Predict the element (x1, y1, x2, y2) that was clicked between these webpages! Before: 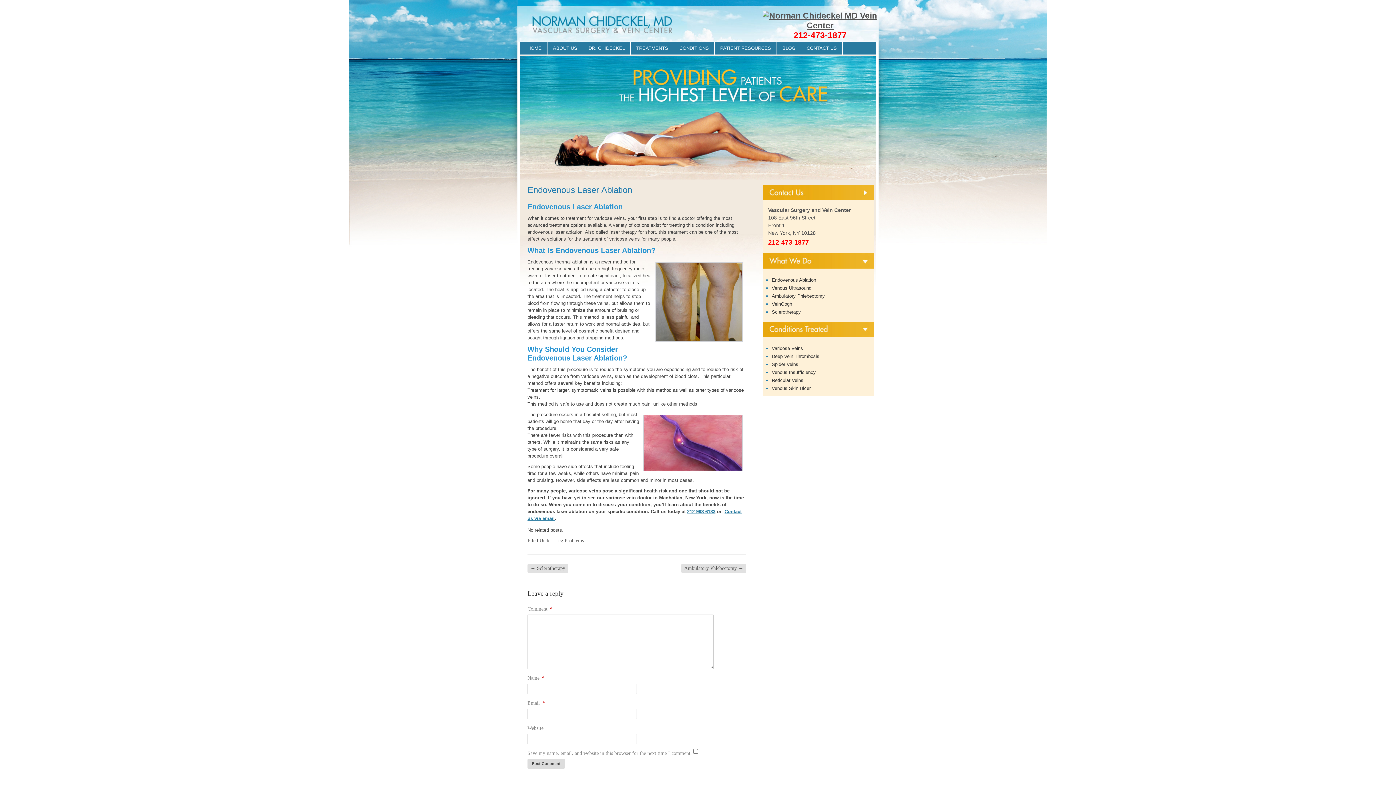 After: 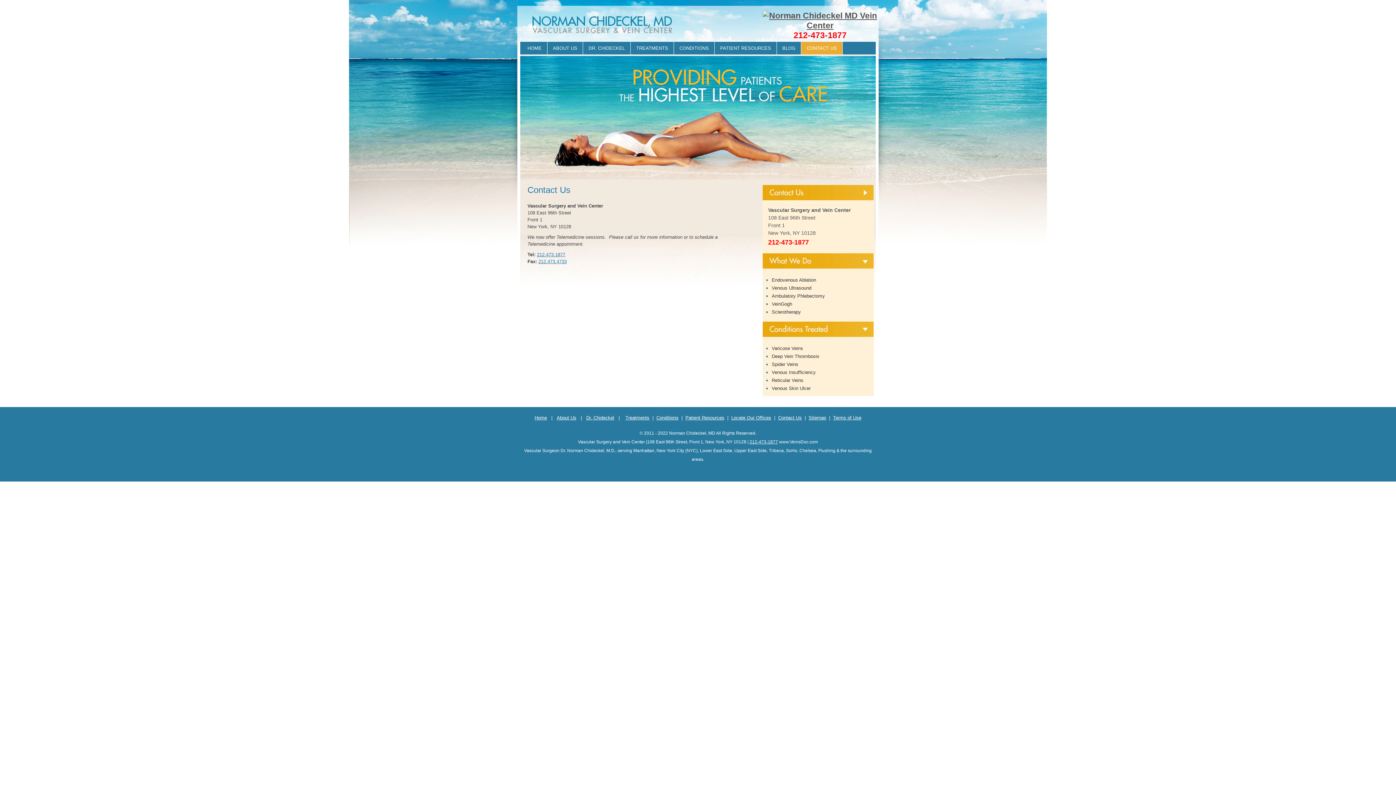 Action: label: CONTACT US bbox: (801, 41, 842, 54)